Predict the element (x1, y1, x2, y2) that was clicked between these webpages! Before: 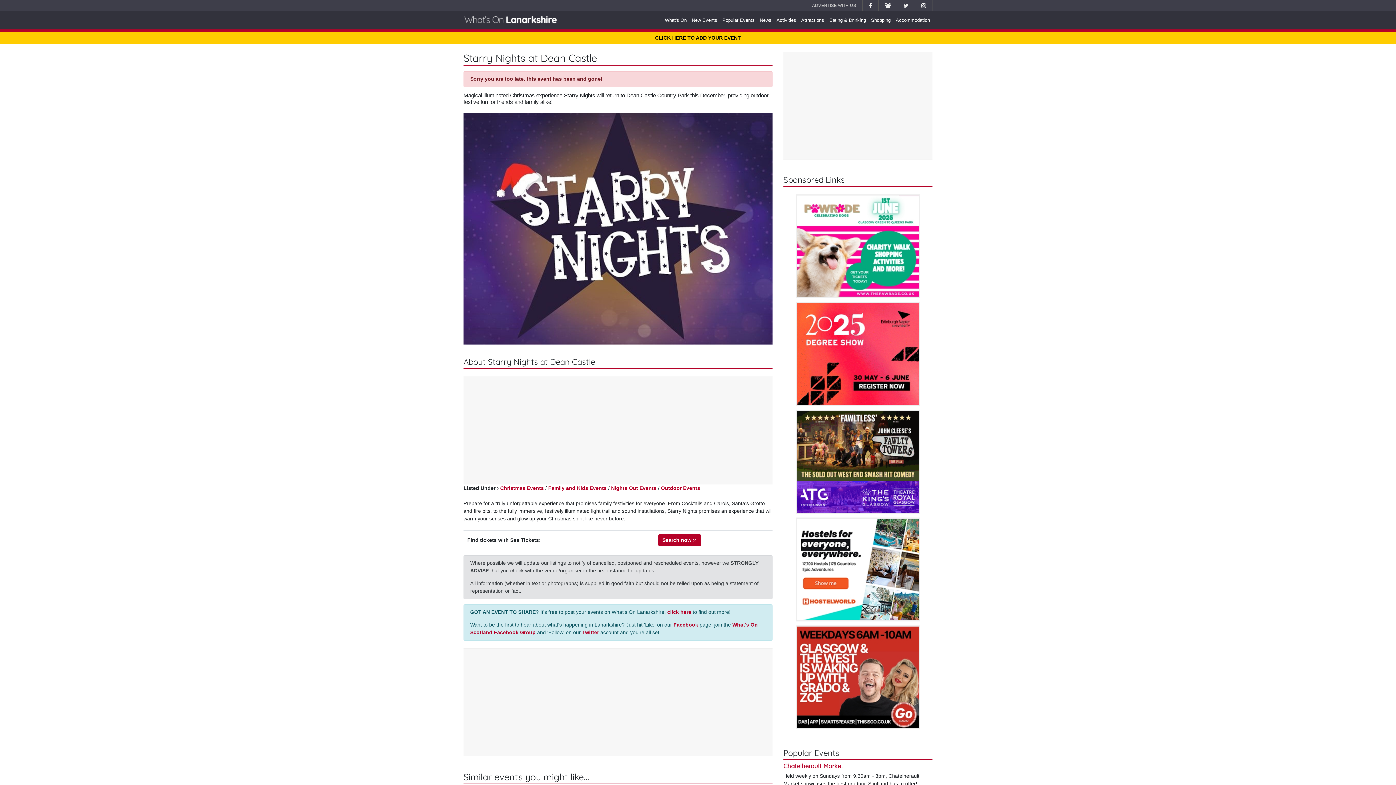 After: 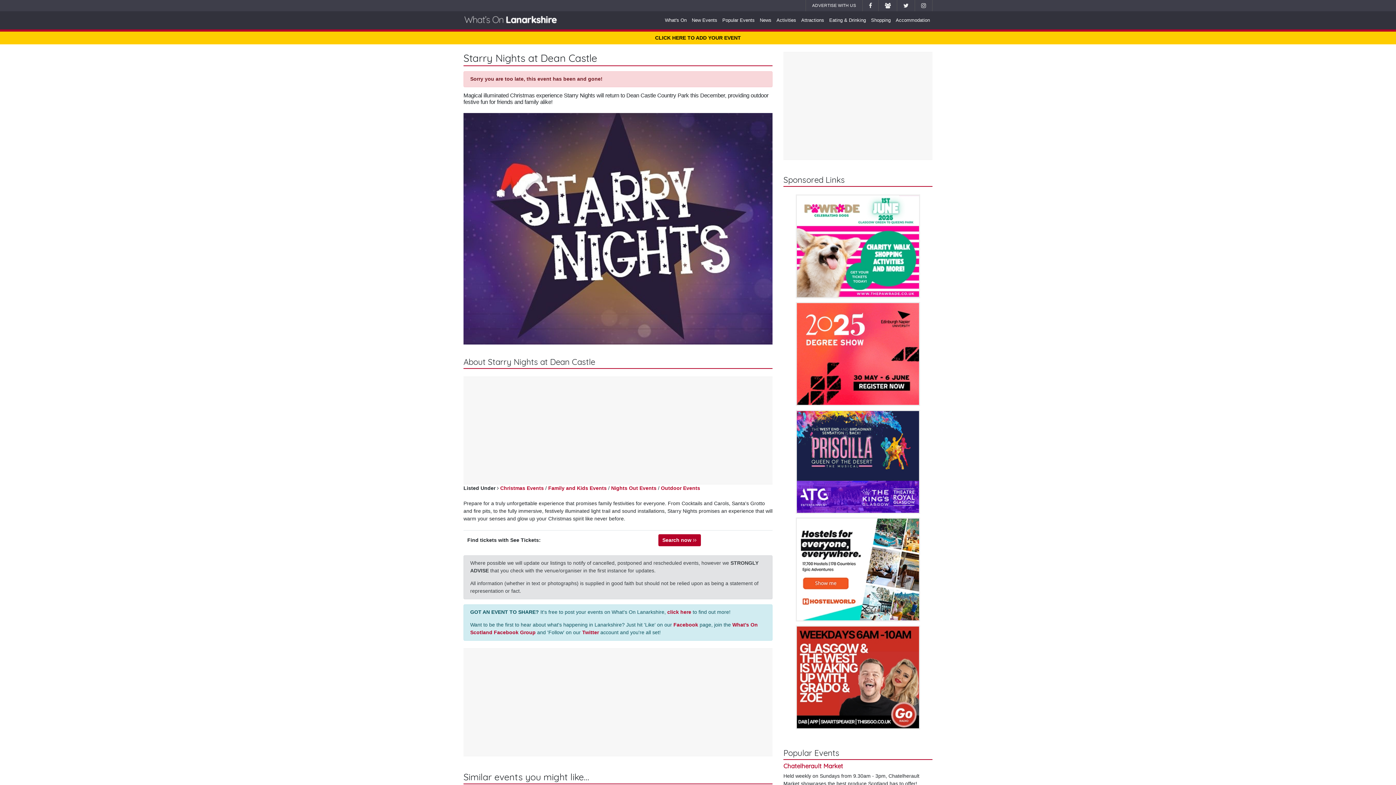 Action: bbox: (809, 0, 858, 11) label: ADVERTISE WITH US